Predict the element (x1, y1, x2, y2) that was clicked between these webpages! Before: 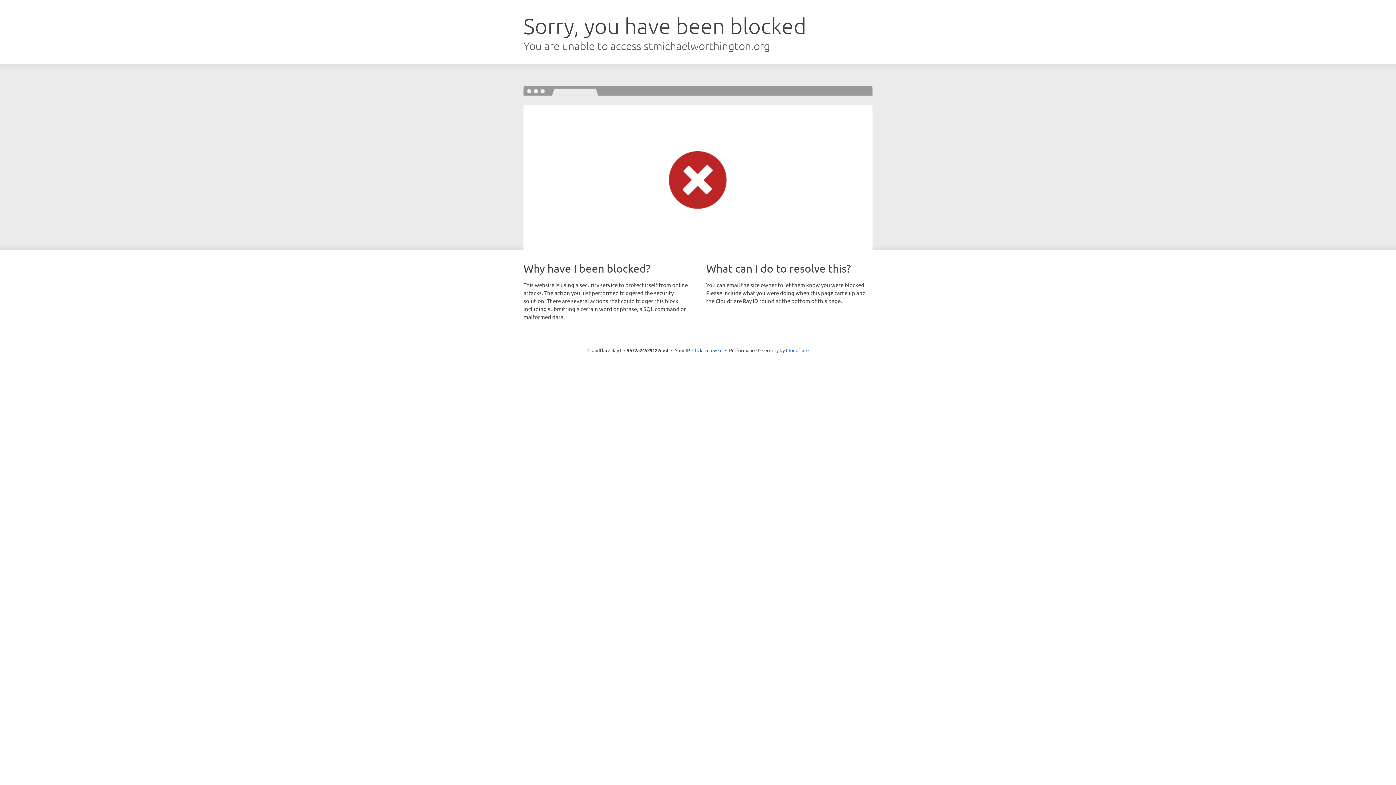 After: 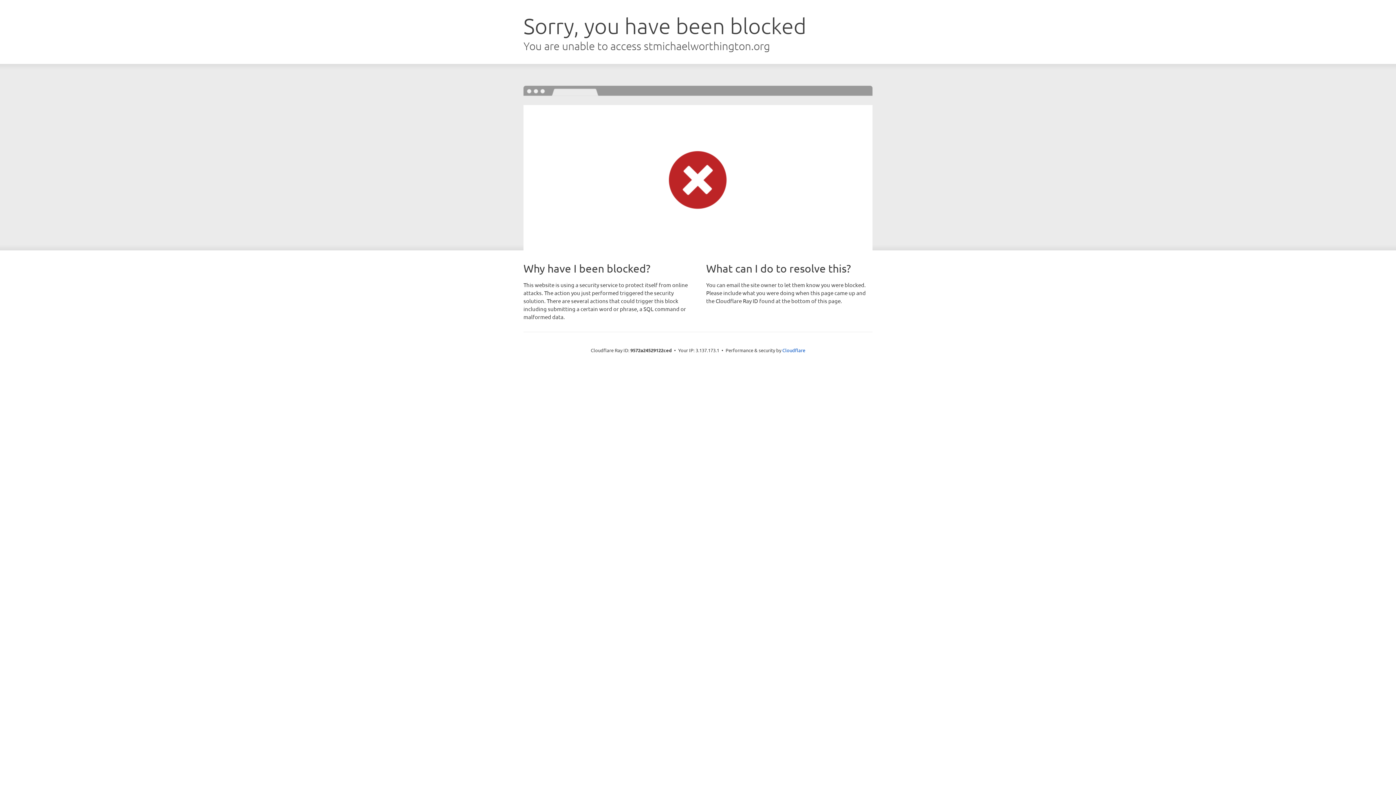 Action: bbox: (692, 346, 722, 353) label: Click to reveal